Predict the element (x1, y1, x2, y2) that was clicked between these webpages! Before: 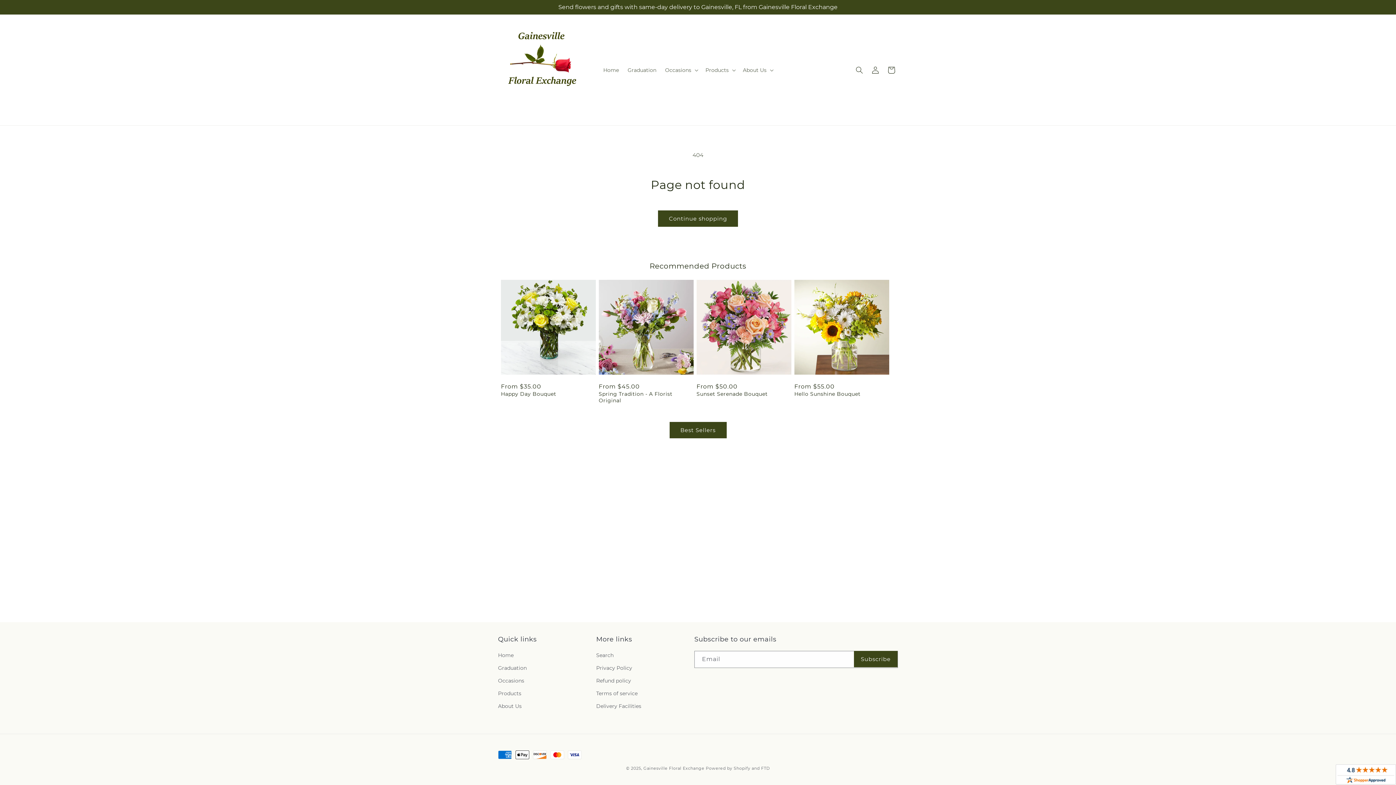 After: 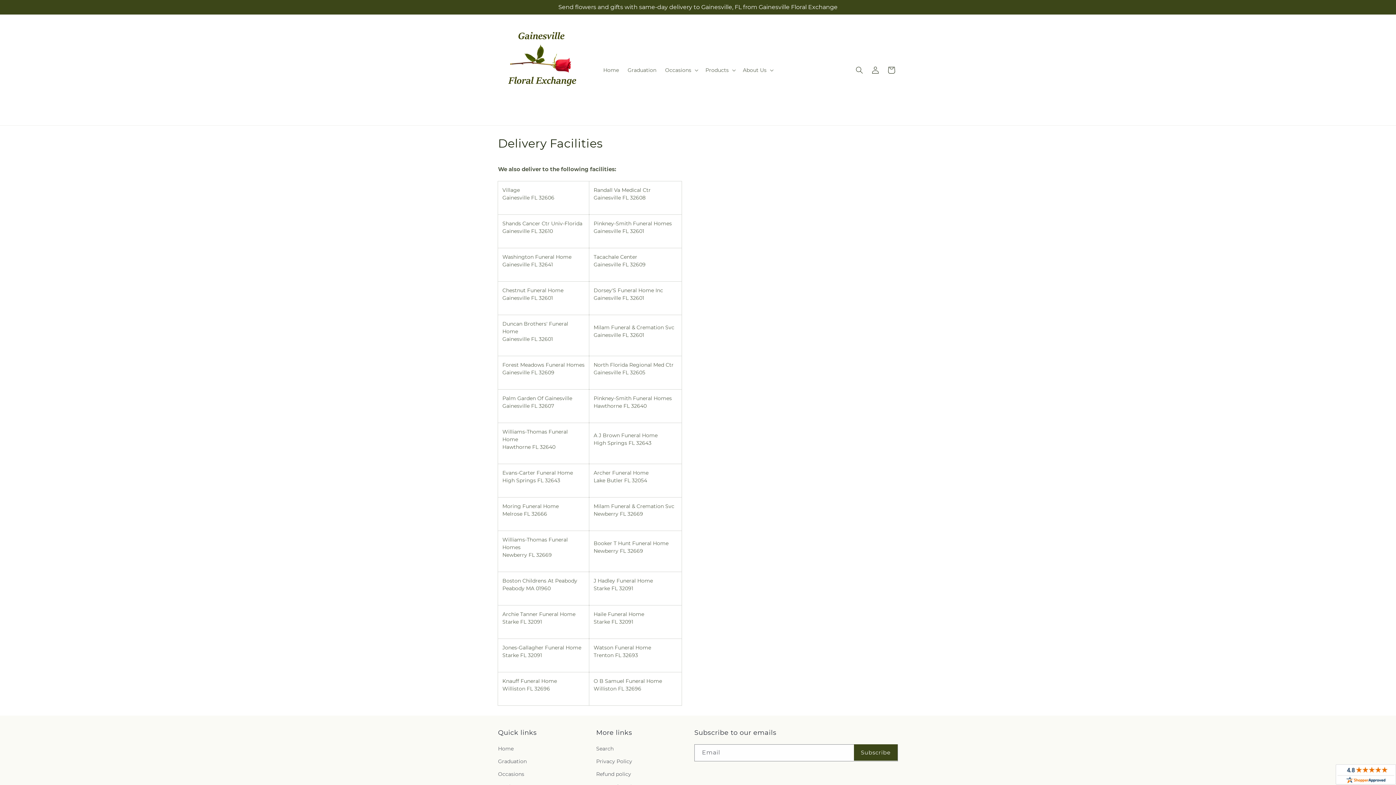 Action: label: Delivery Facilities bbox: (596, 700, 641, 713)